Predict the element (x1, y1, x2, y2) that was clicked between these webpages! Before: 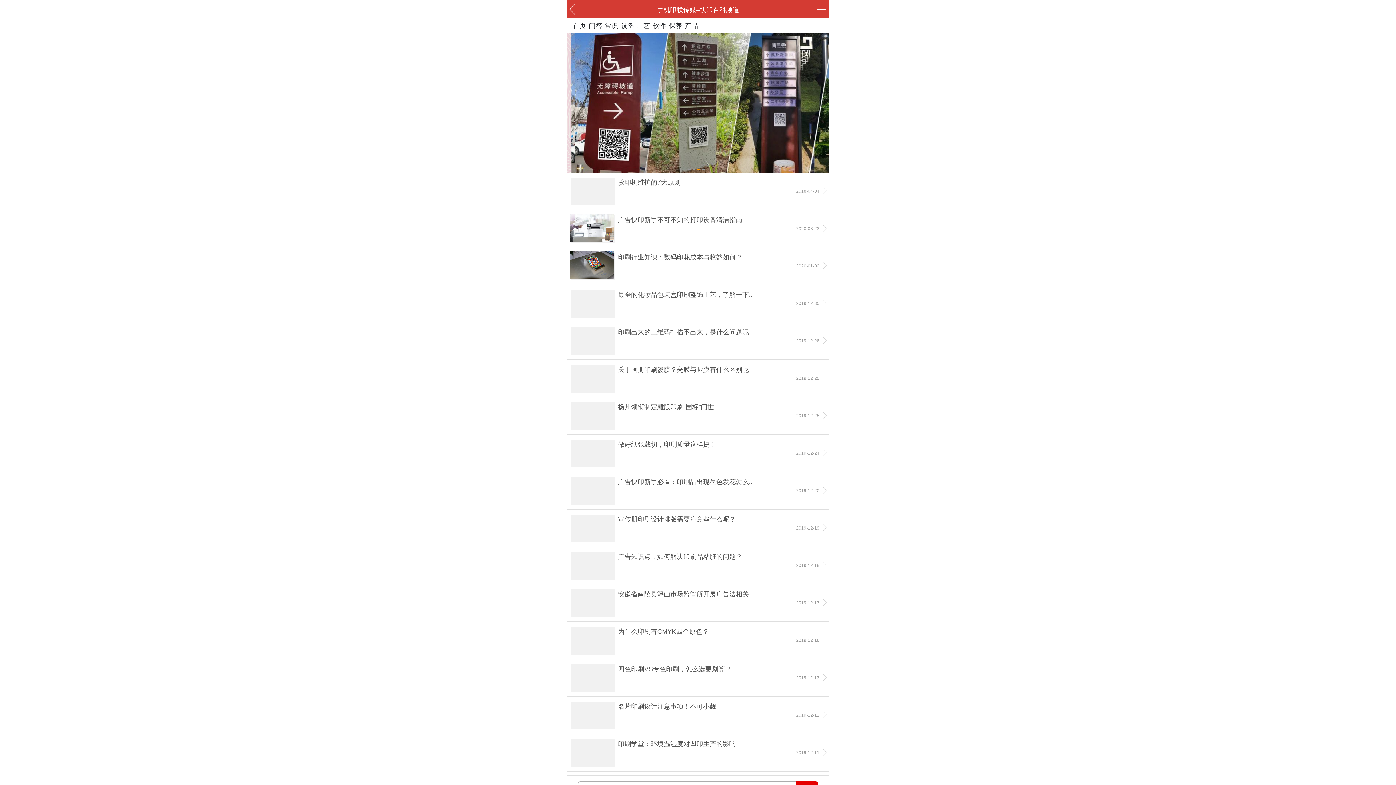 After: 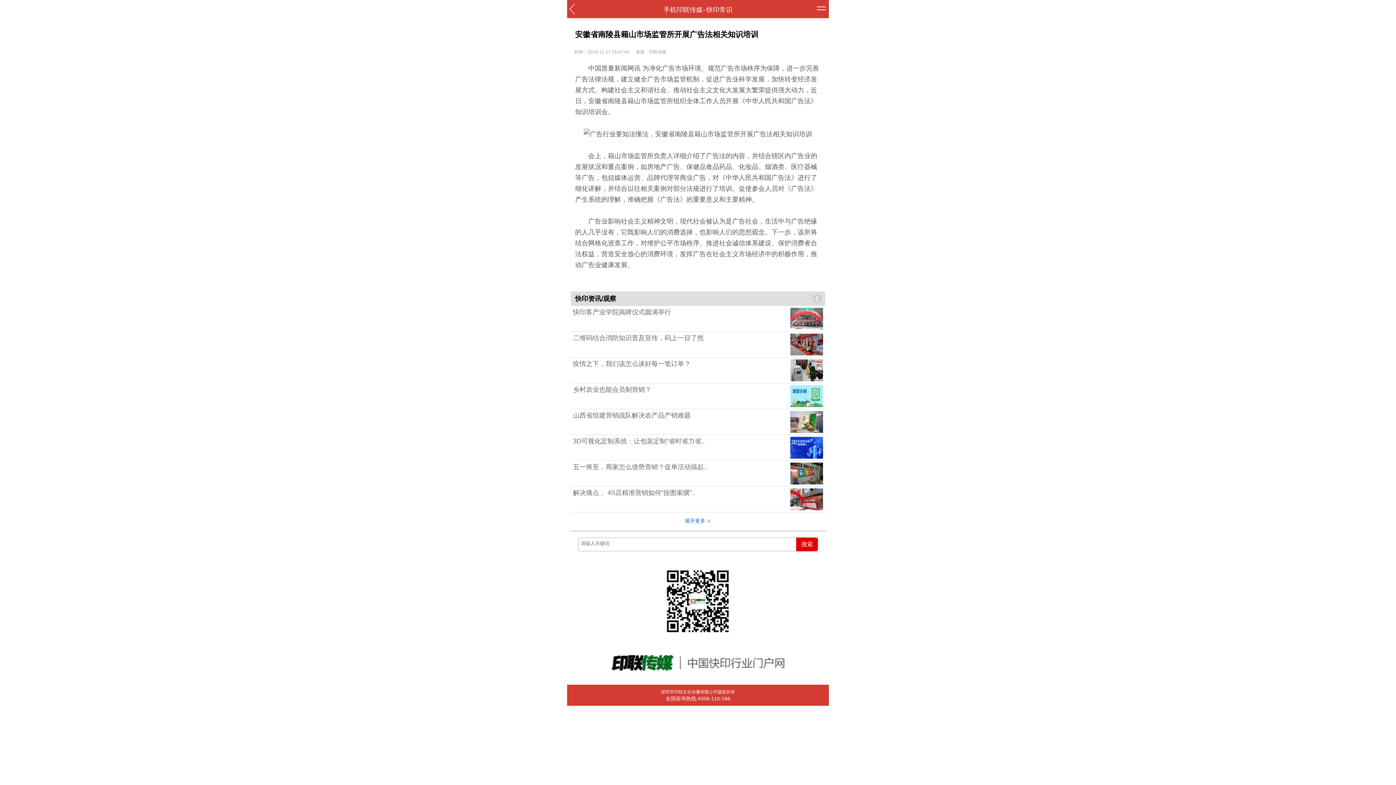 Action: label: 安徽省南陵县籍山市场监管所开展广告法相关..
2019-12-17 bbox: (567, 588, 826, 617)